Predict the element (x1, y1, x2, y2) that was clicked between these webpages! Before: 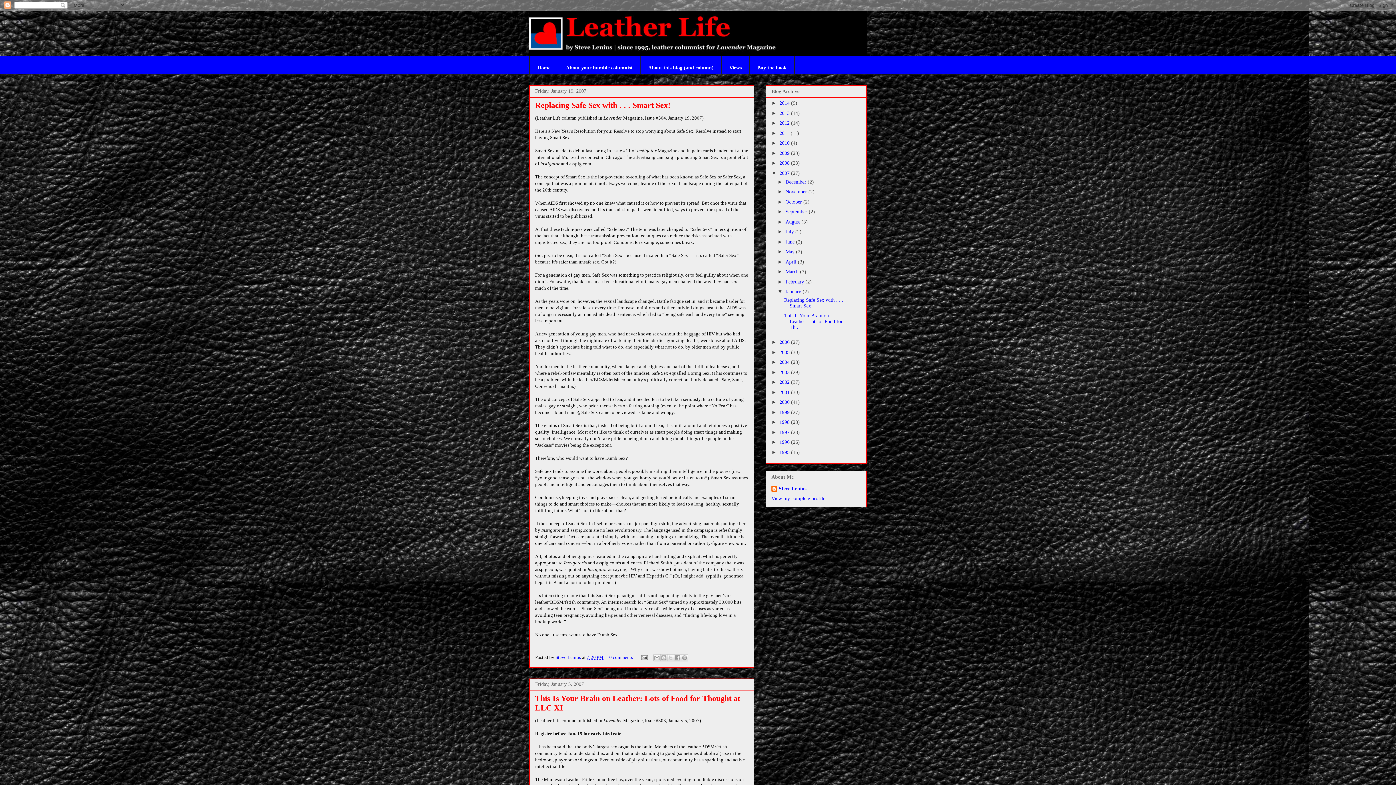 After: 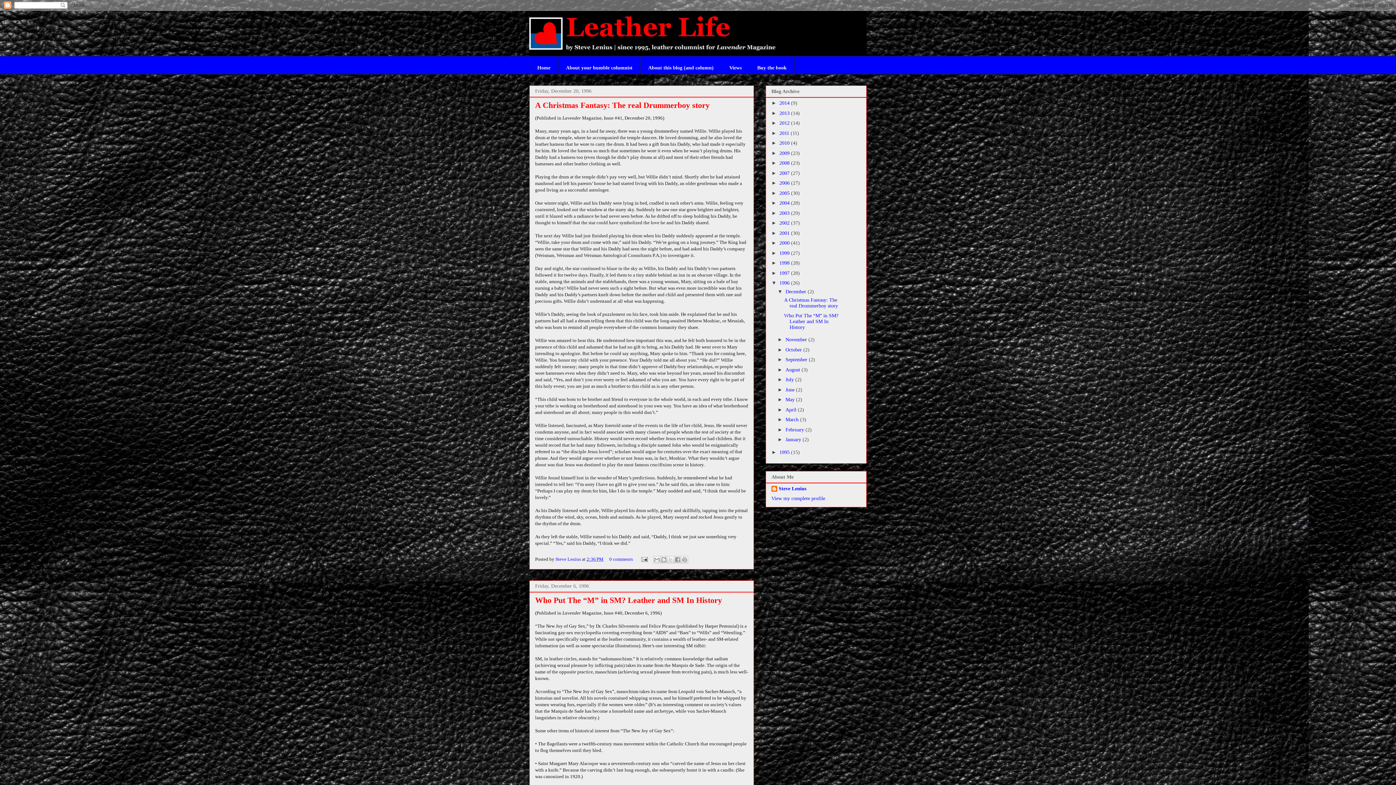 Action: bbox: (779, 439, 791, 445) label: 1996 